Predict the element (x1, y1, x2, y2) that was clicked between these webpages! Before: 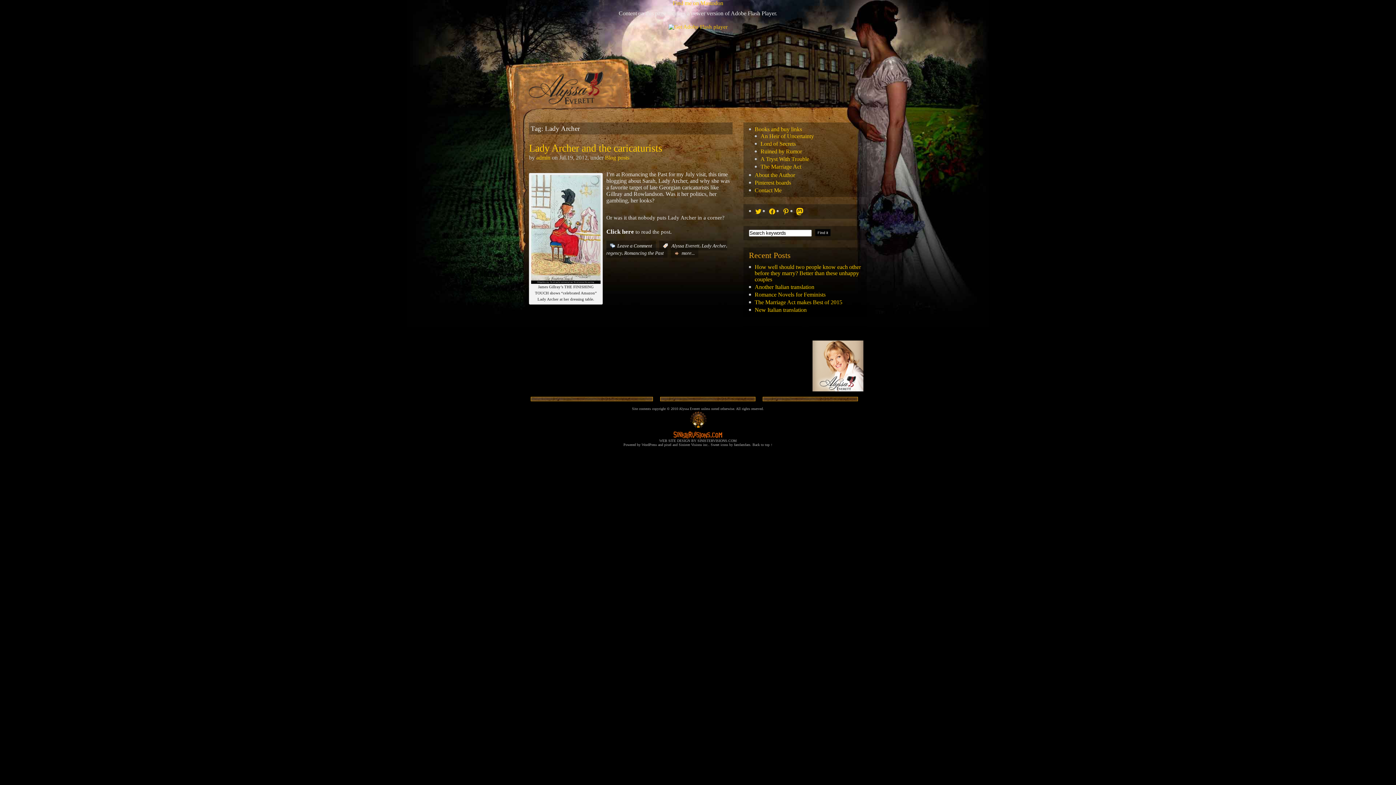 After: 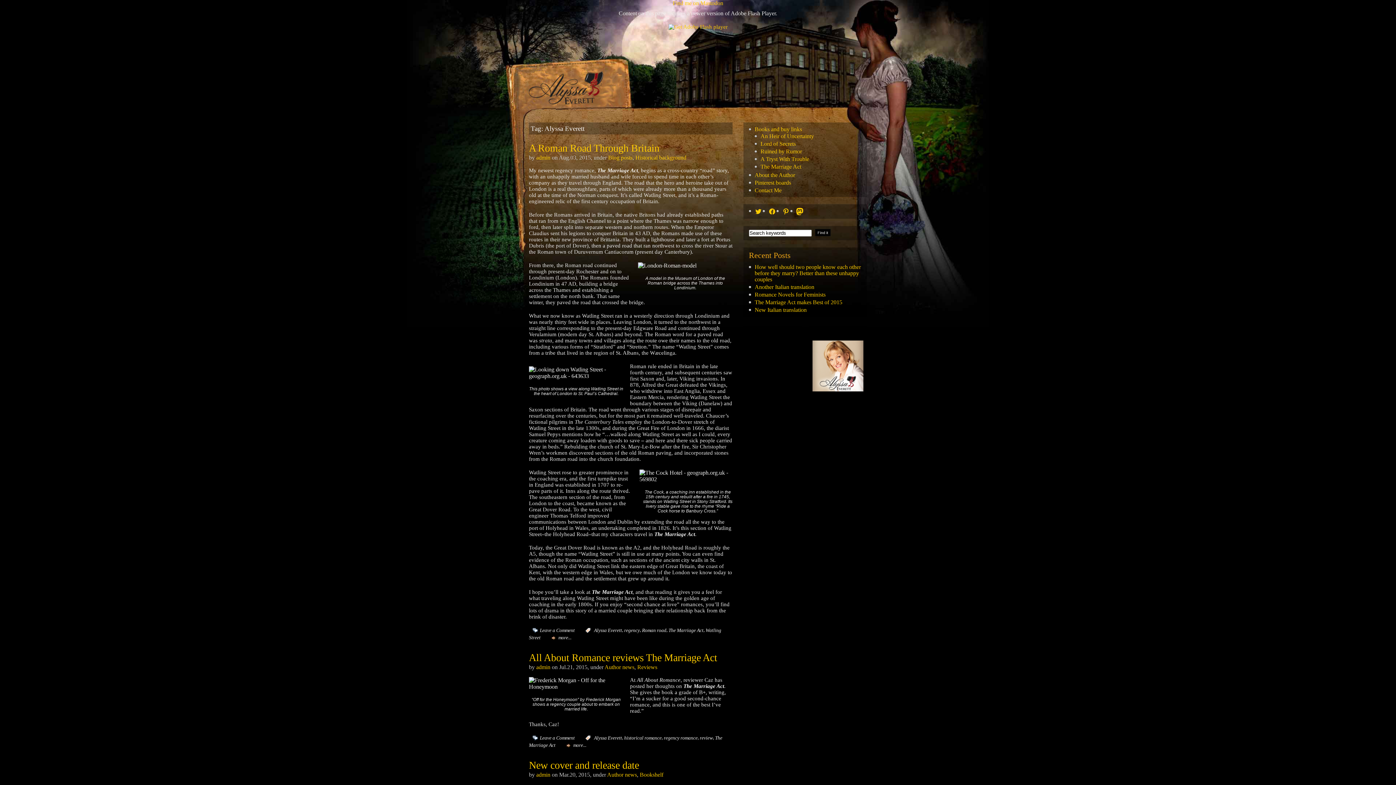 Action: bbox: (671, 243, 699, 248) label: Alyssa Everett